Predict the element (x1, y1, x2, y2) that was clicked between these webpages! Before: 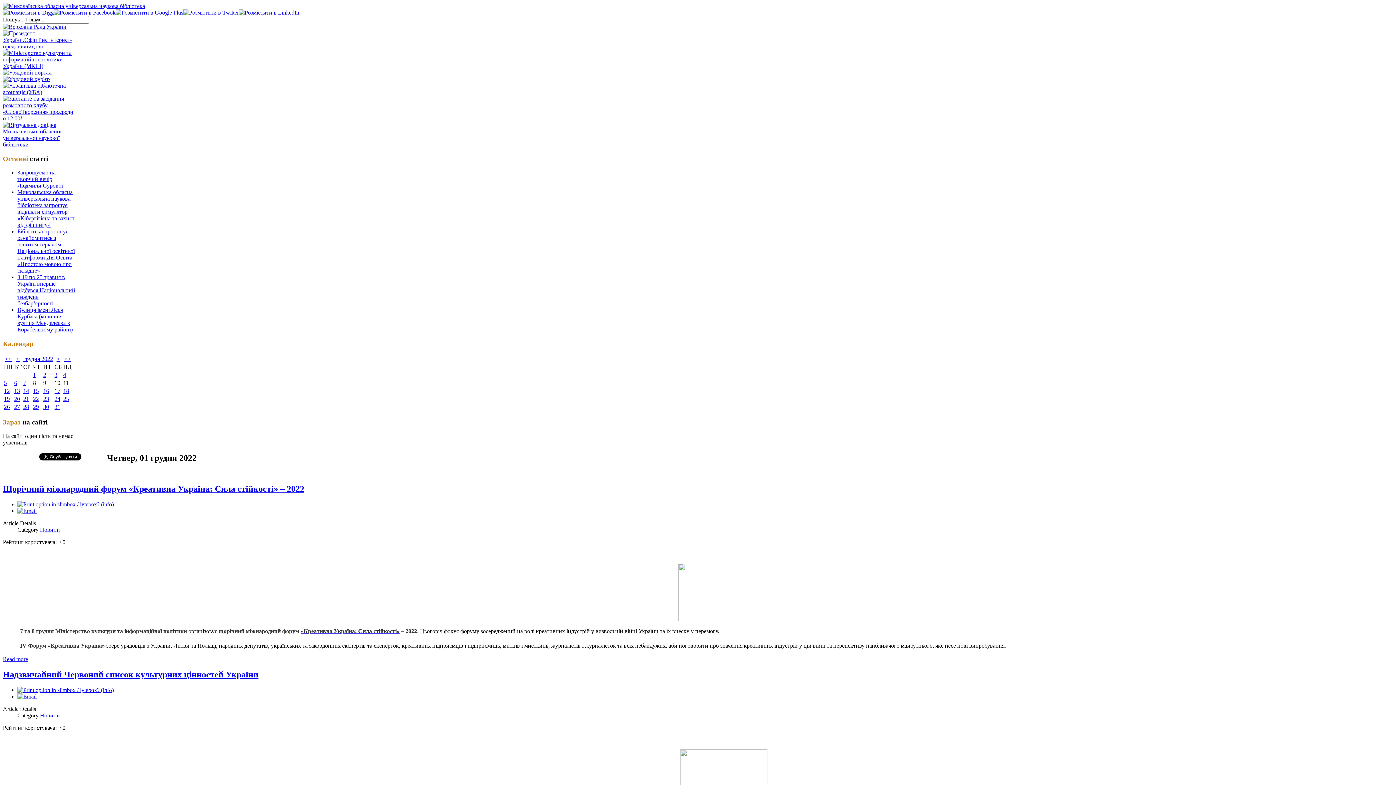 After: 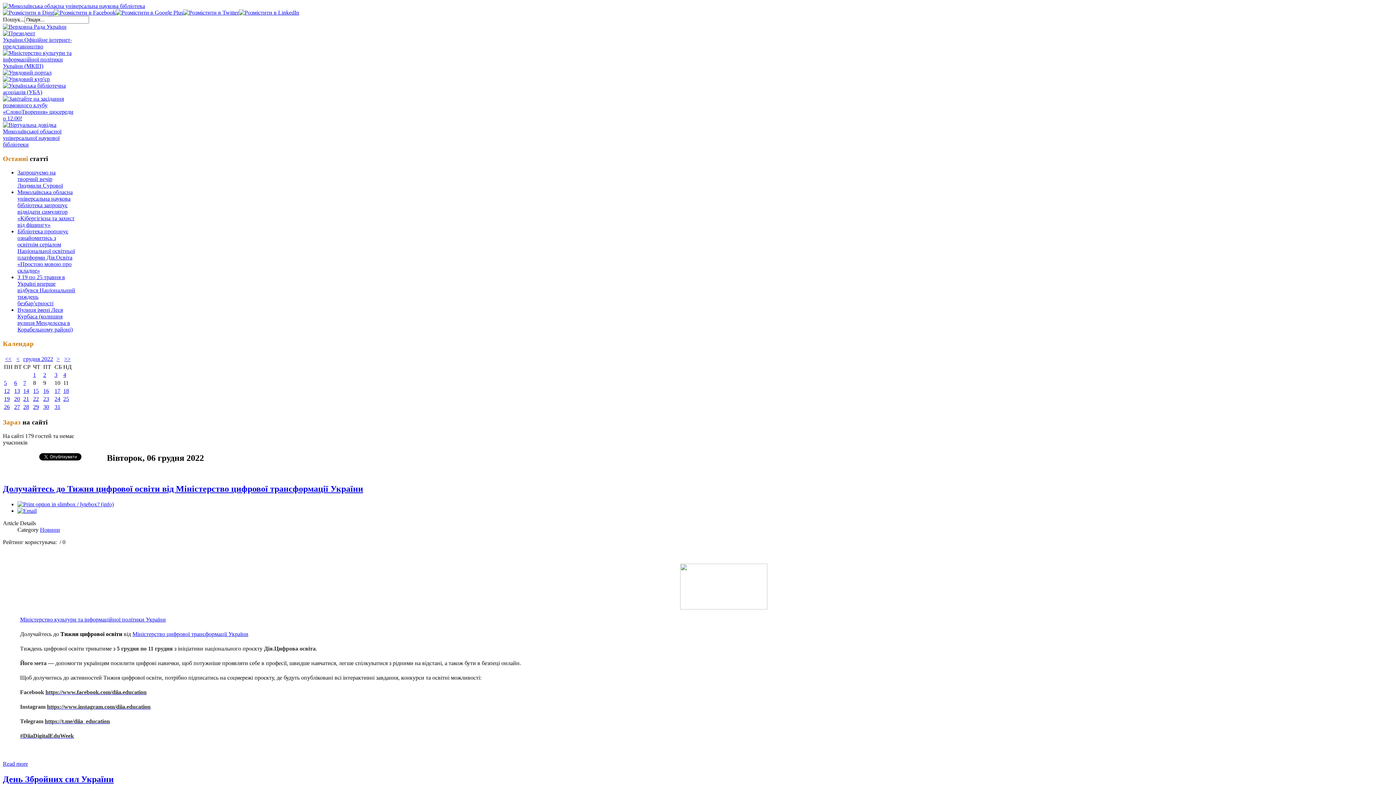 Action: label: 6 bbox: (14, 379, 17, 386)